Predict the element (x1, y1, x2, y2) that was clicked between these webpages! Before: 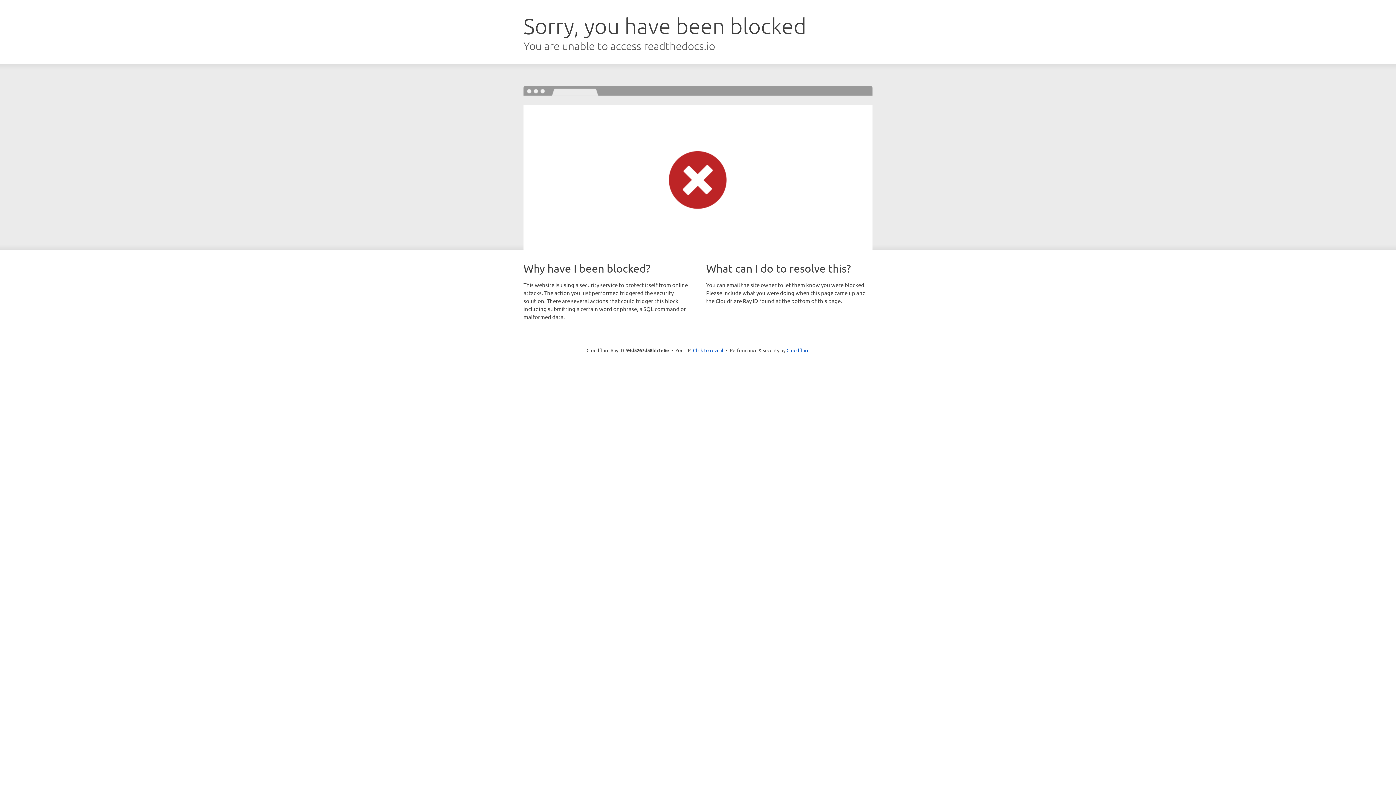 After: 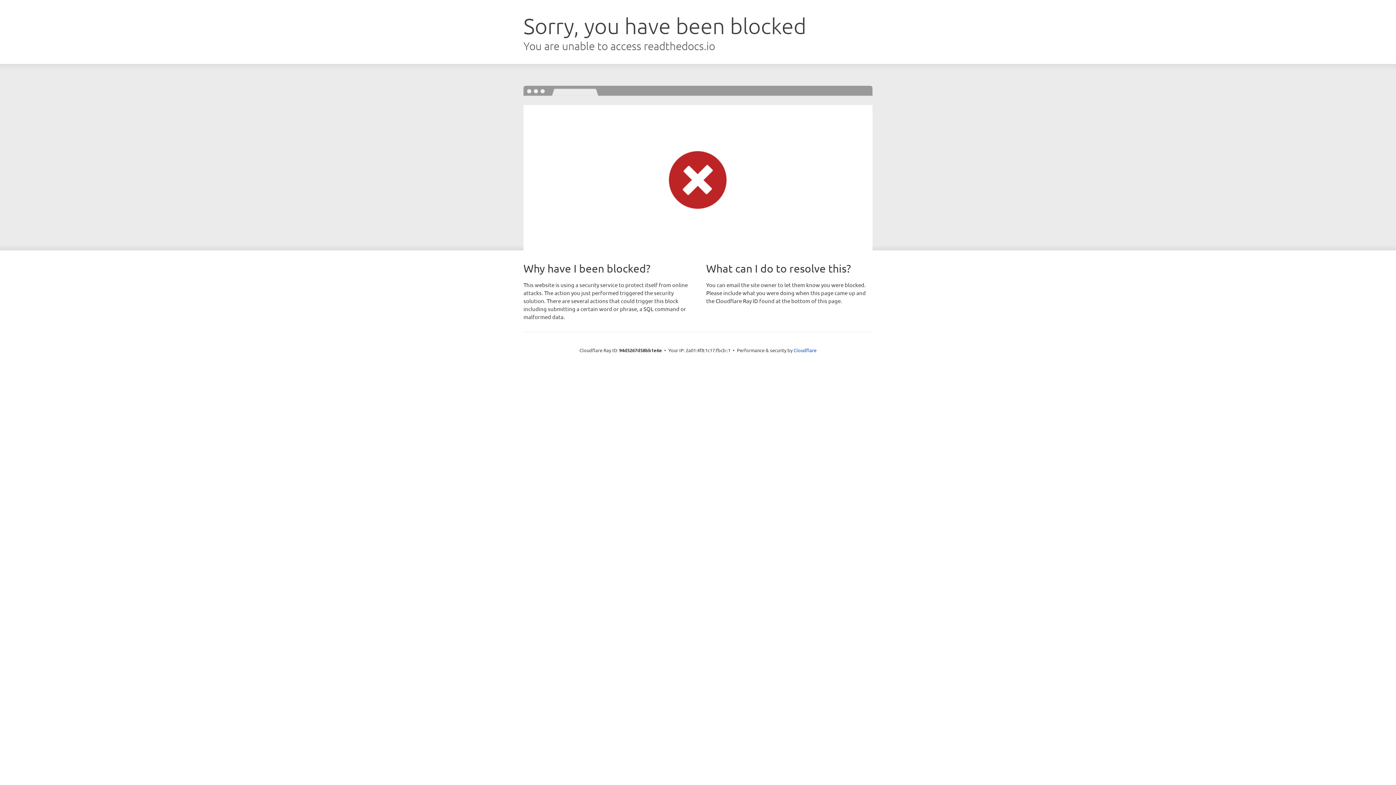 Action: bbox: (693, 346, 723, 353) label: Click to reveal